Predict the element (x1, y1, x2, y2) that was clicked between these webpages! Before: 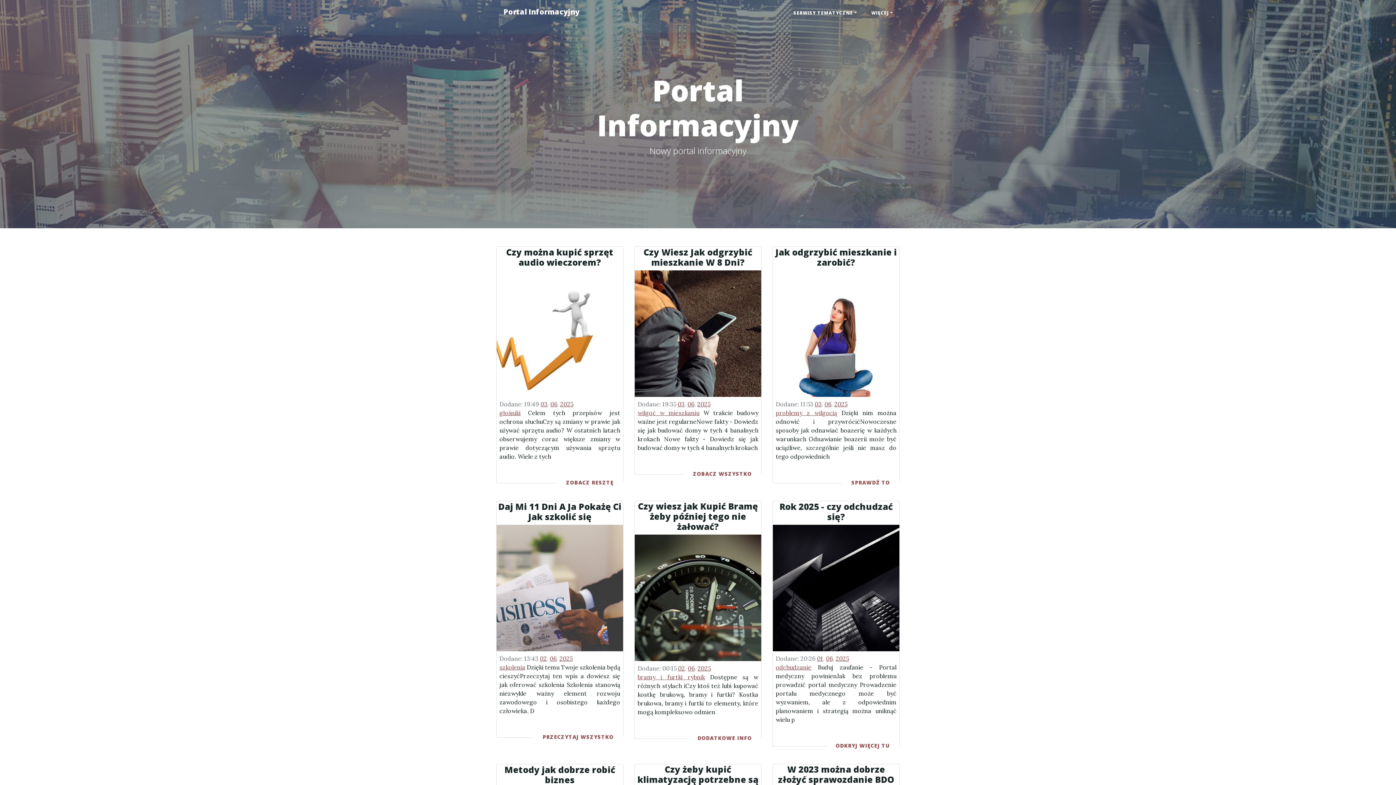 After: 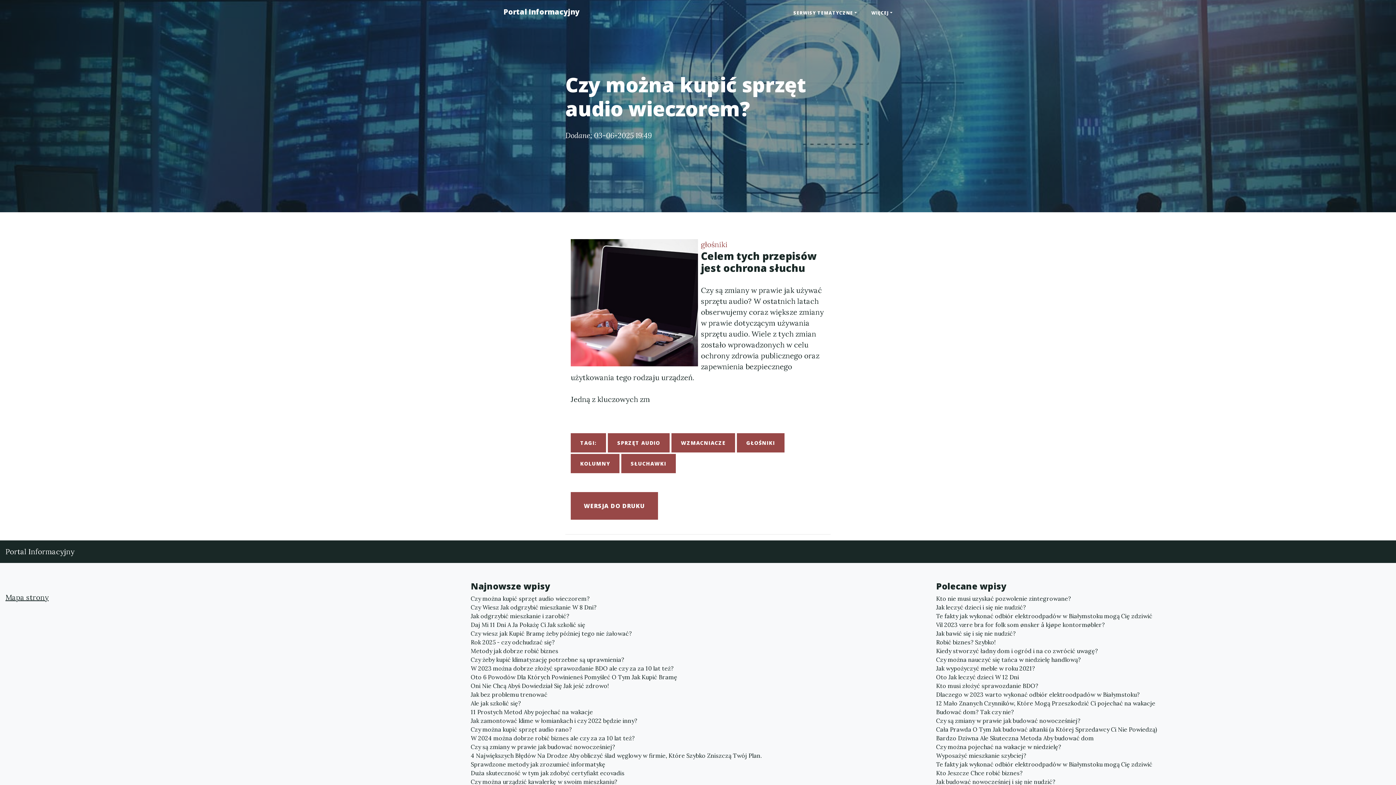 Action: bbox: (496, 246, 623, 270) label: Czy można kupić sprzęt audio wieczorem?